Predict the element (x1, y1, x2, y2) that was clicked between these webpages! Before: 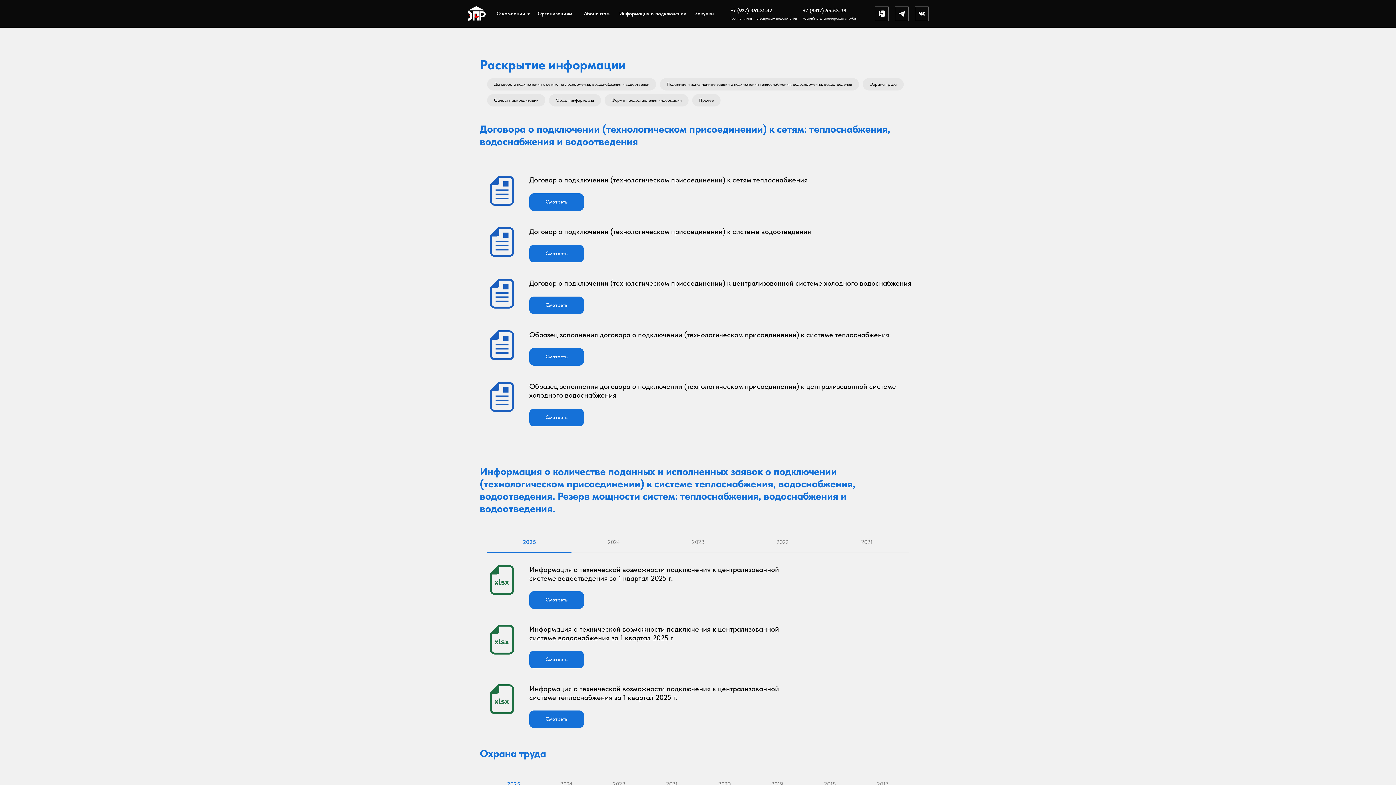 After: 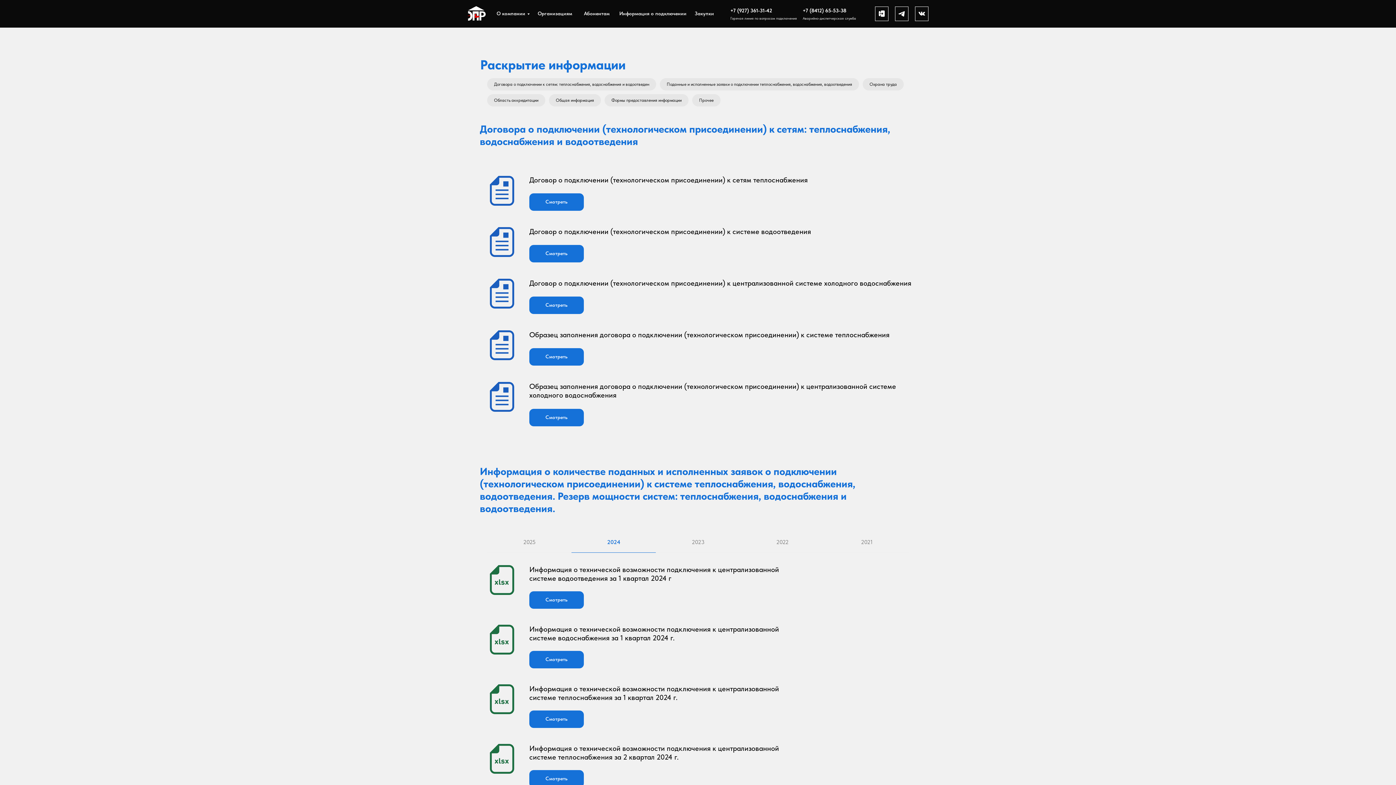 Action: label: 2024 bbox: (571, 538, 656, 552)